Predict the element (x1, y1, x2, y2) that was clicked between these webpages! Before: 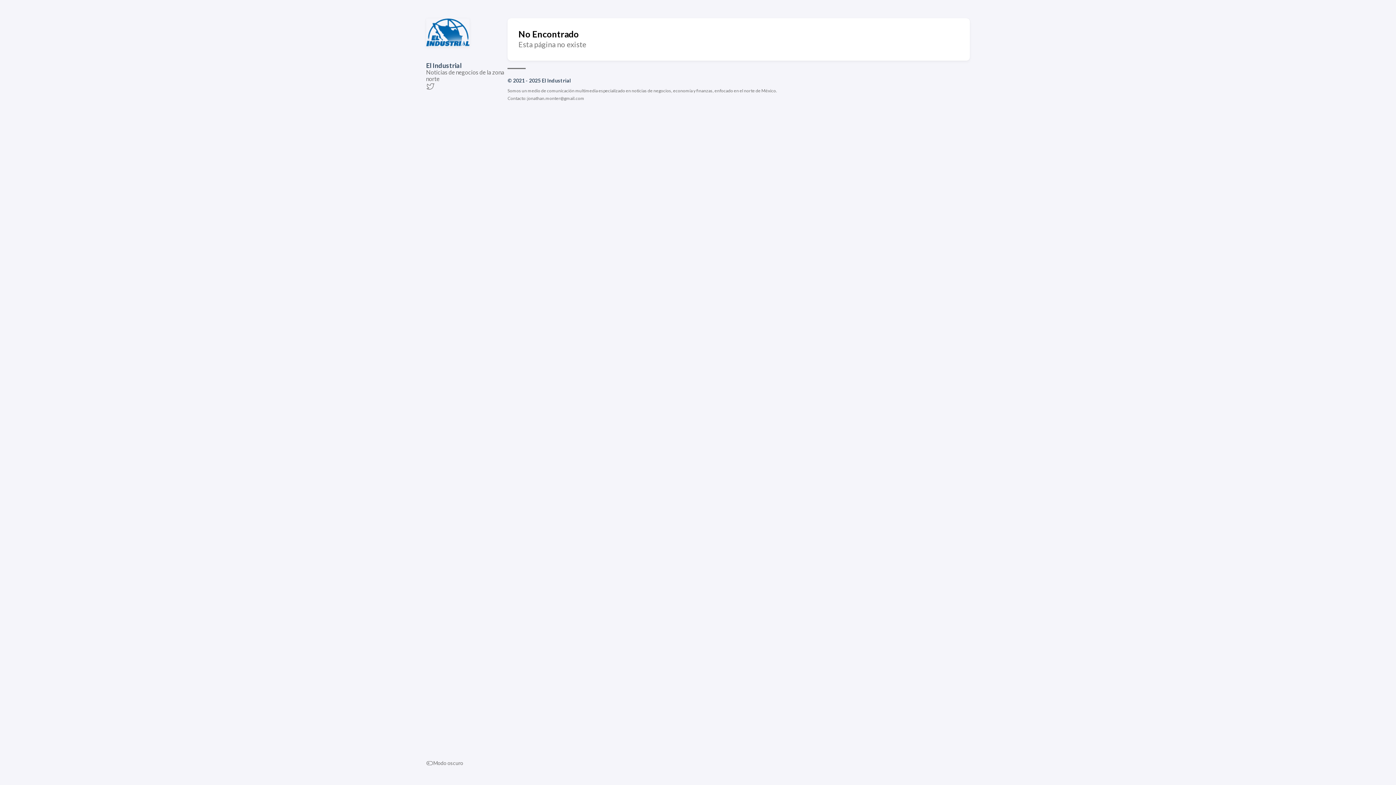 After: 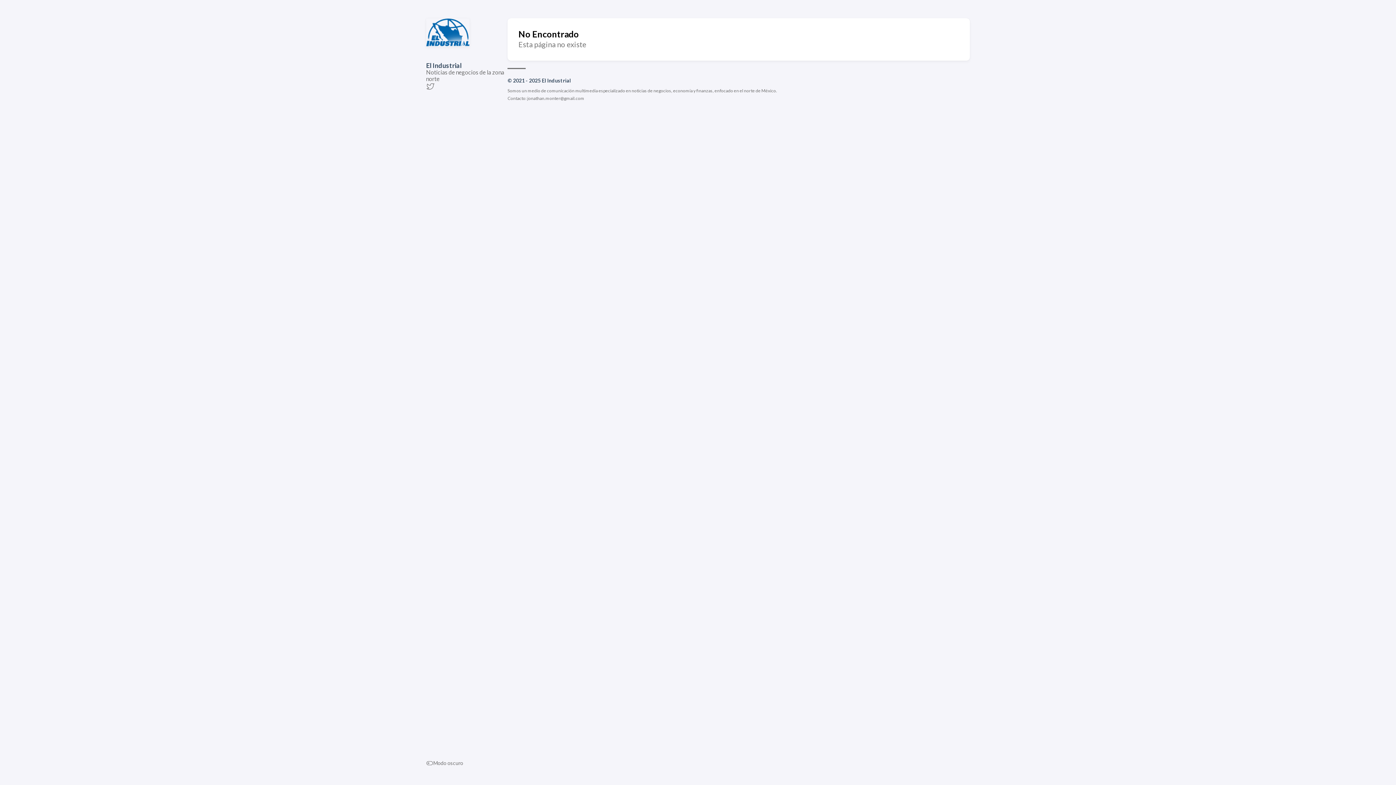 Action: bbox: (527, 95, 584, 101) label: jonathan.monter@gmail.com